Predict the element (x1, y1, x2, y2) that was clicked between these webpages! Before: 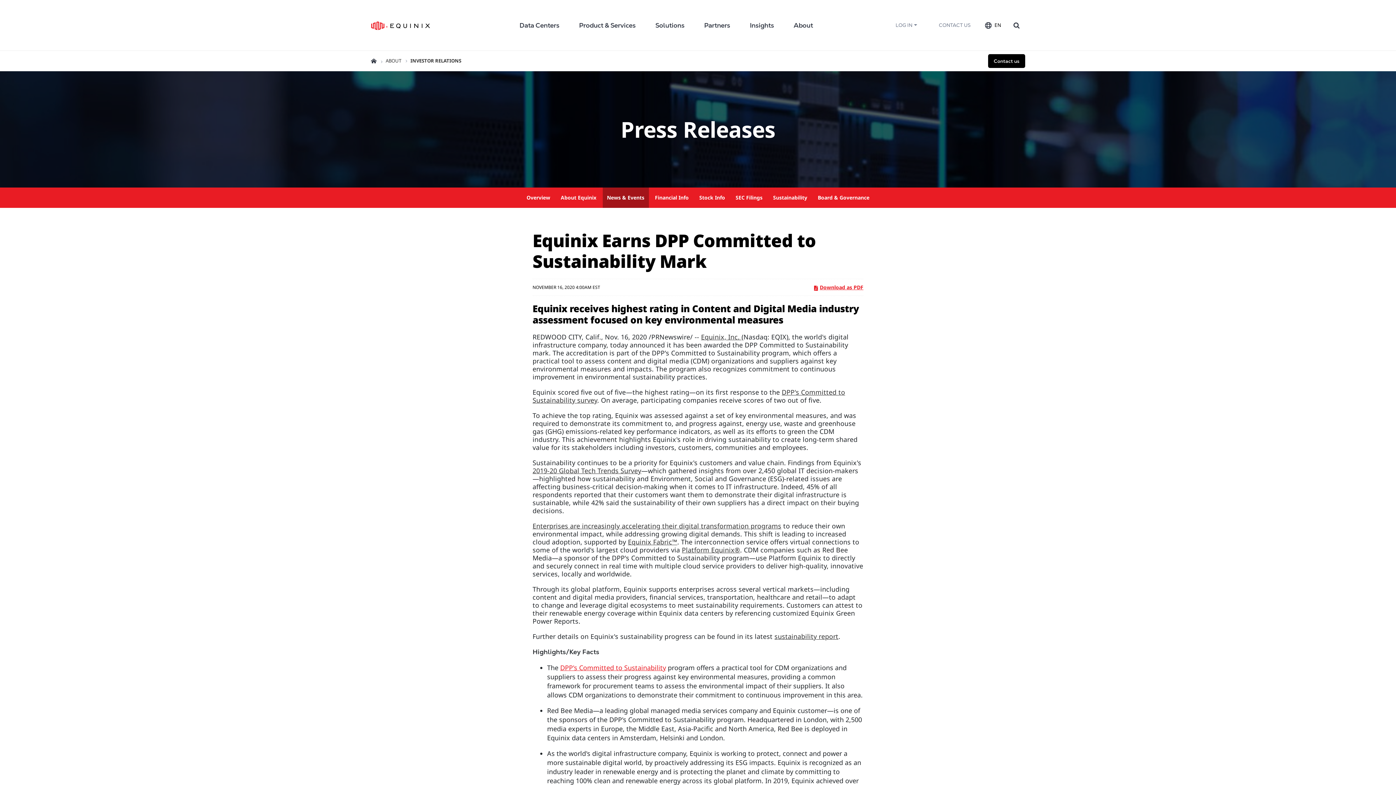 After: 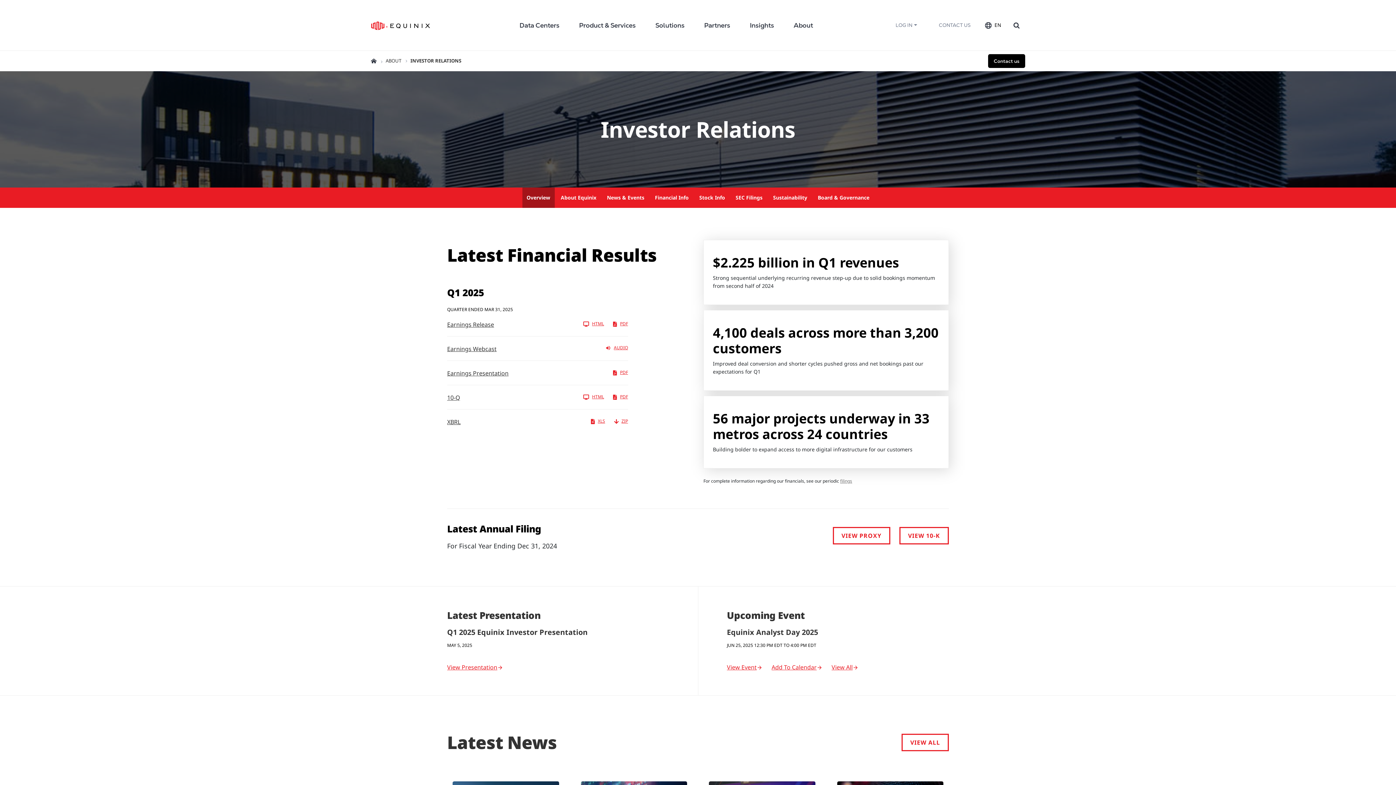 Action: bbox: (522, 187, 554, 208) label: Overview